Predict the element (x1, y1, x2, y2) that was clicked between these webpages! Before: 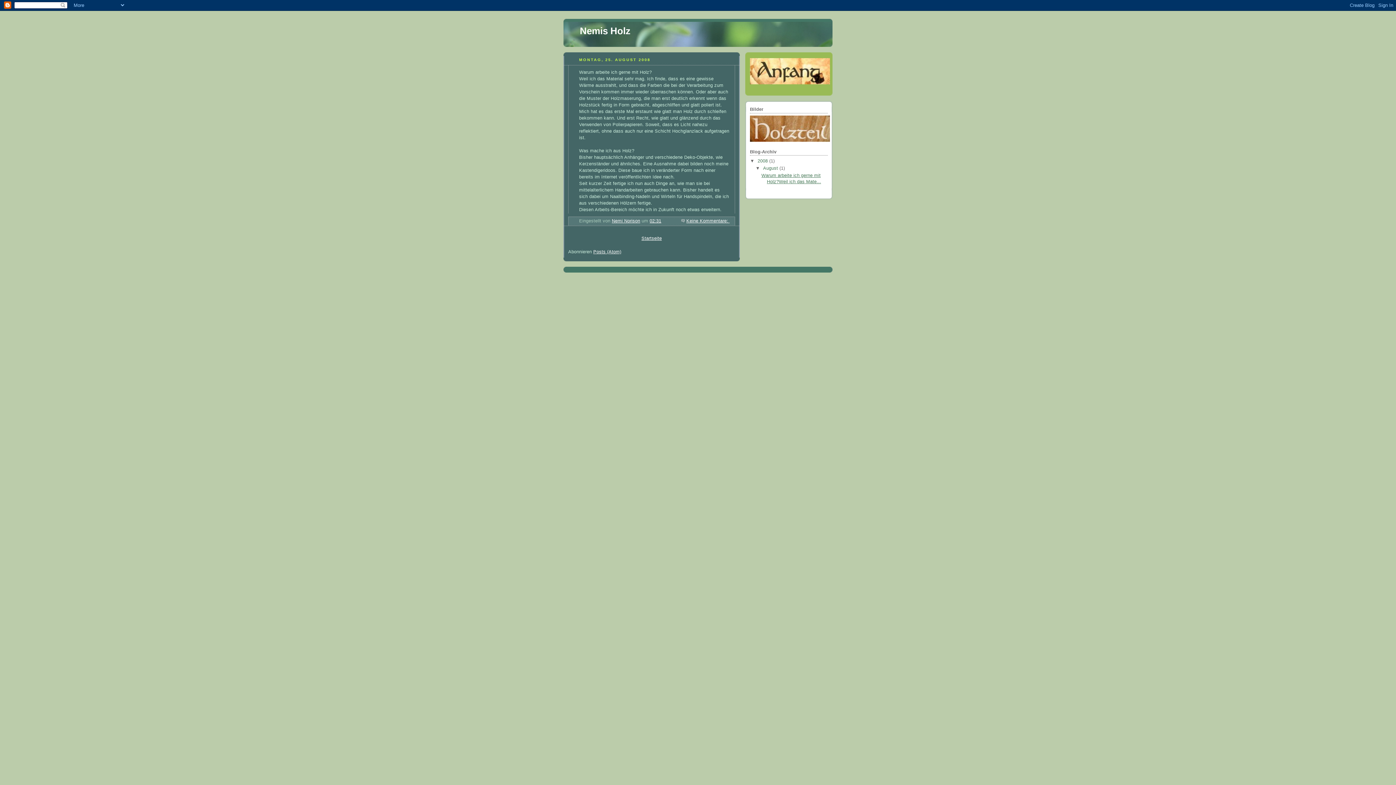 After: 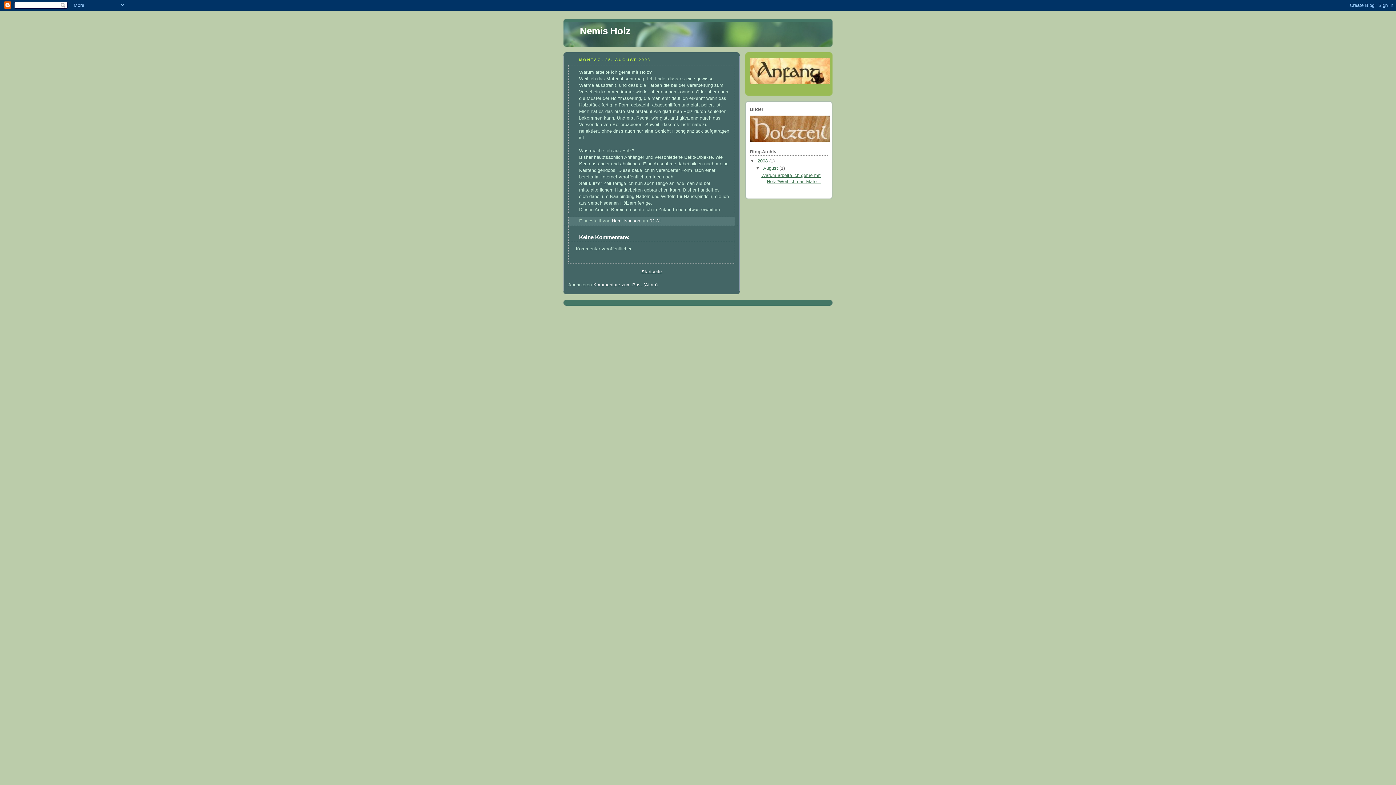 Action: bbox: (649, 218, 661, 223) label: 02:31